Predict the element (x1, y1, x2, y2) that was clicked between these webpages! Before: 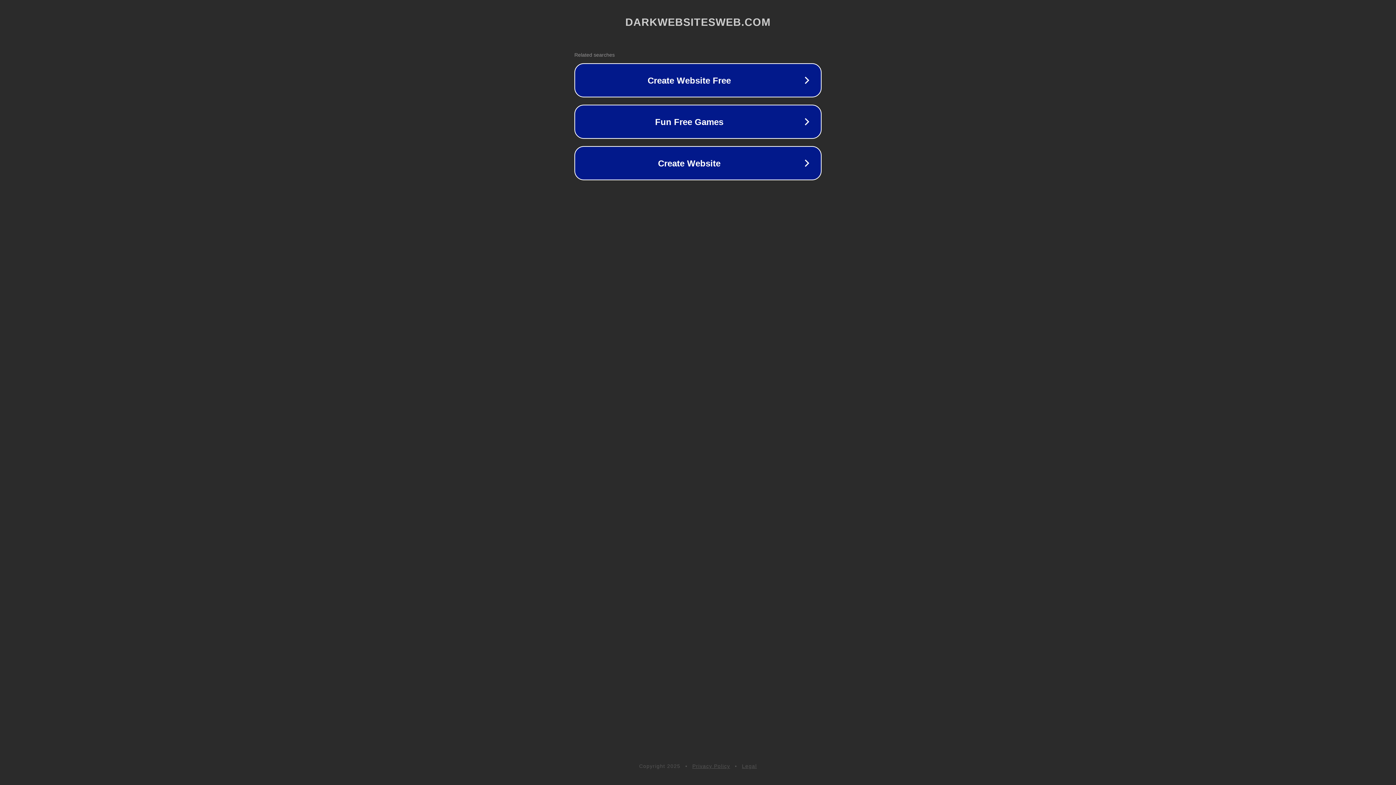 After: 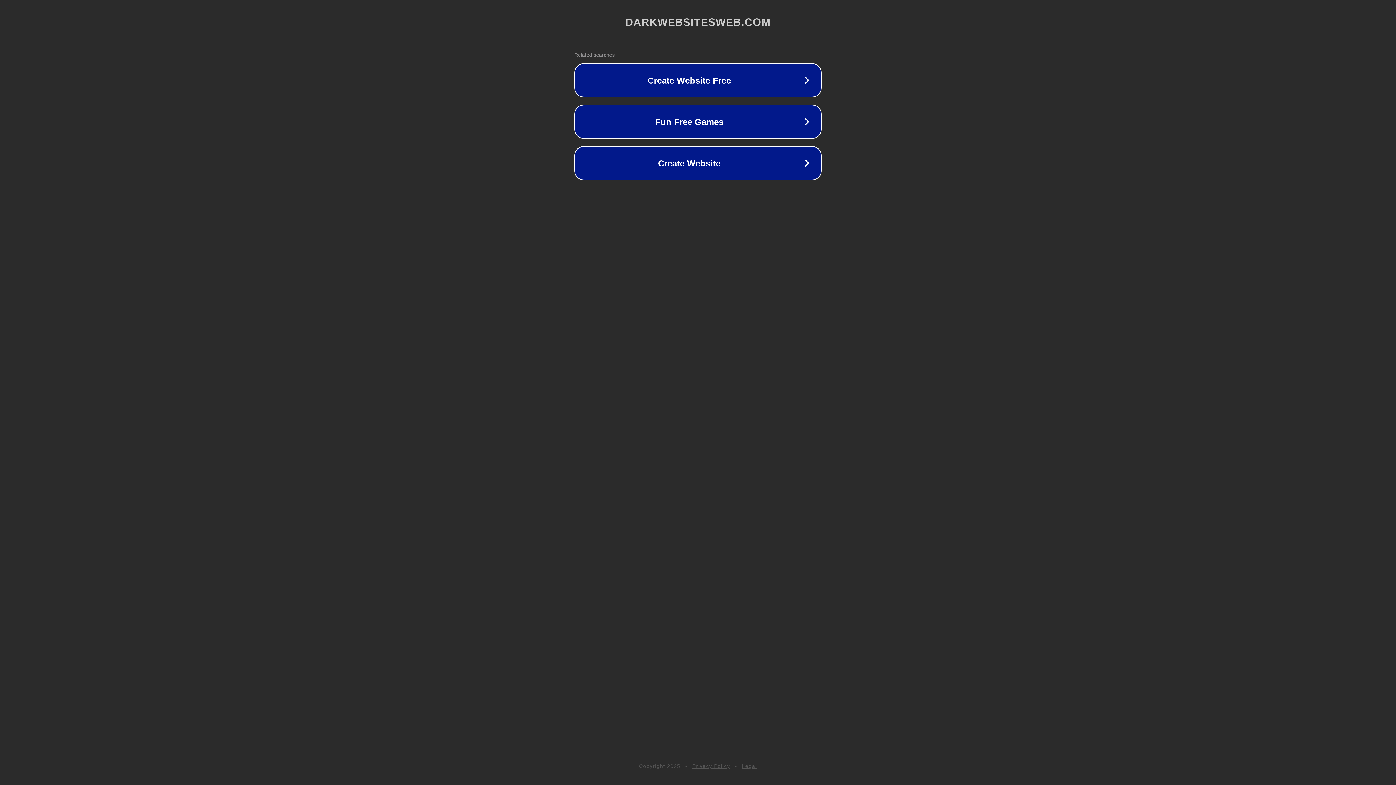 Action: label: Privacy Policy bbox: (692, 763, 730, 769)